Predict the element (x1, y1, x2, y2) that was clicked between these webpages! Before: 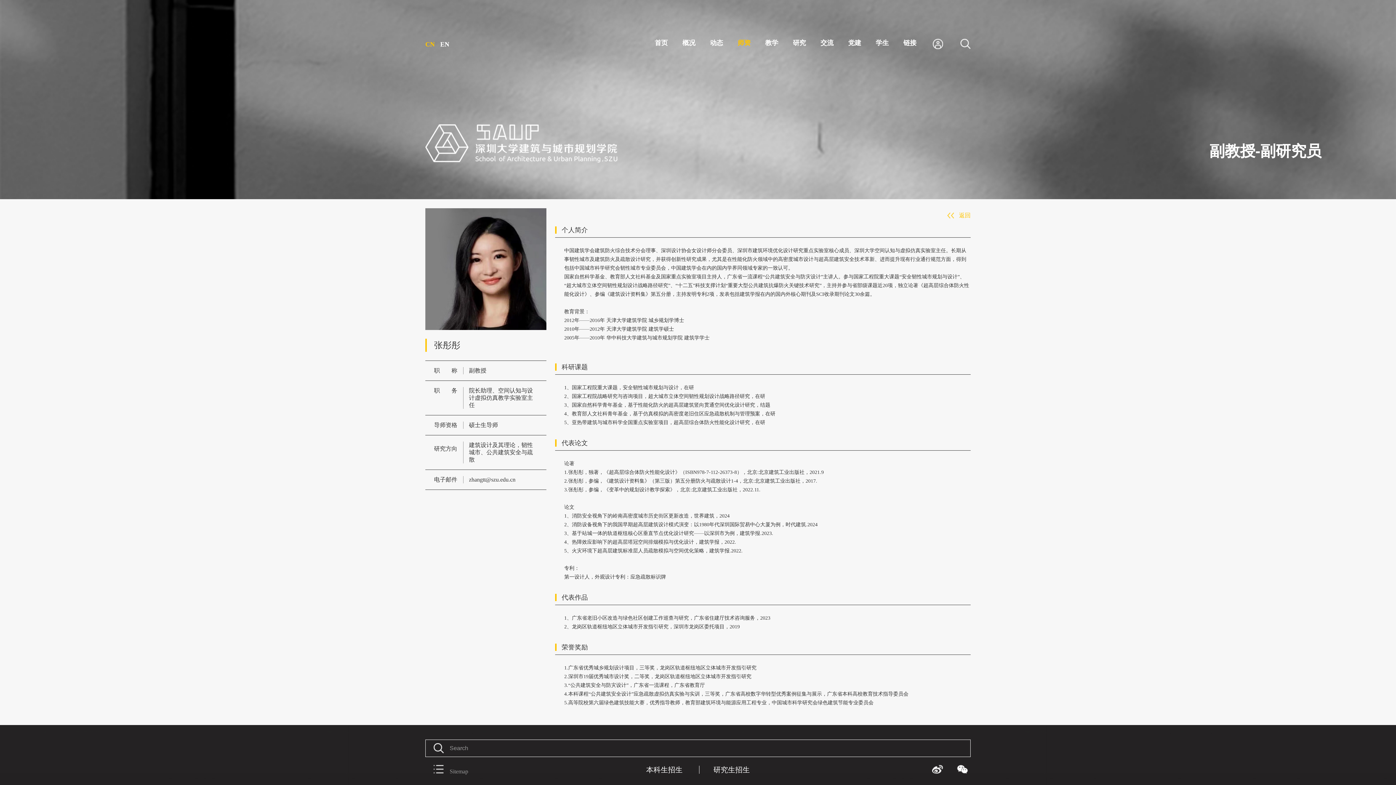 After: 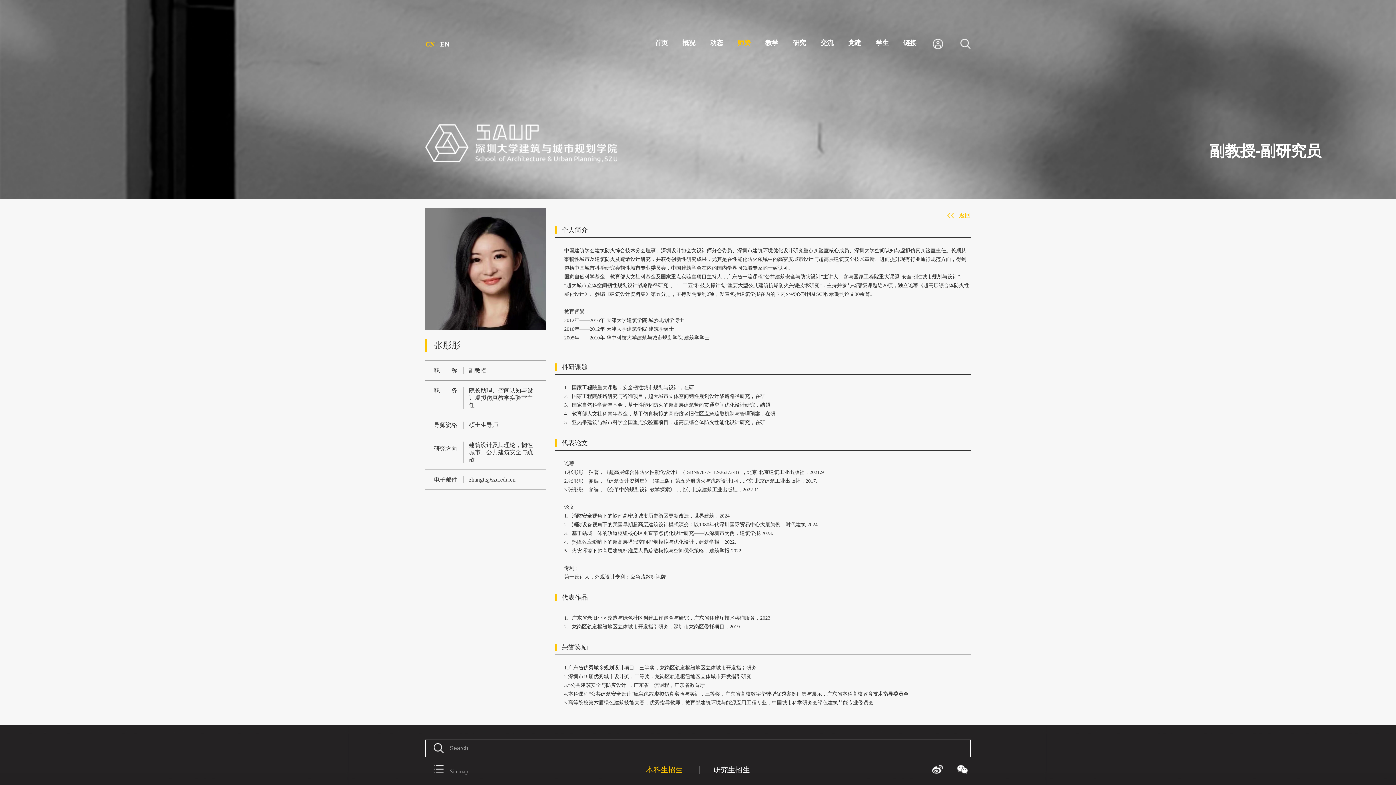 Action: label: 本科生招生 bbox: (631, 766, 697, 774)